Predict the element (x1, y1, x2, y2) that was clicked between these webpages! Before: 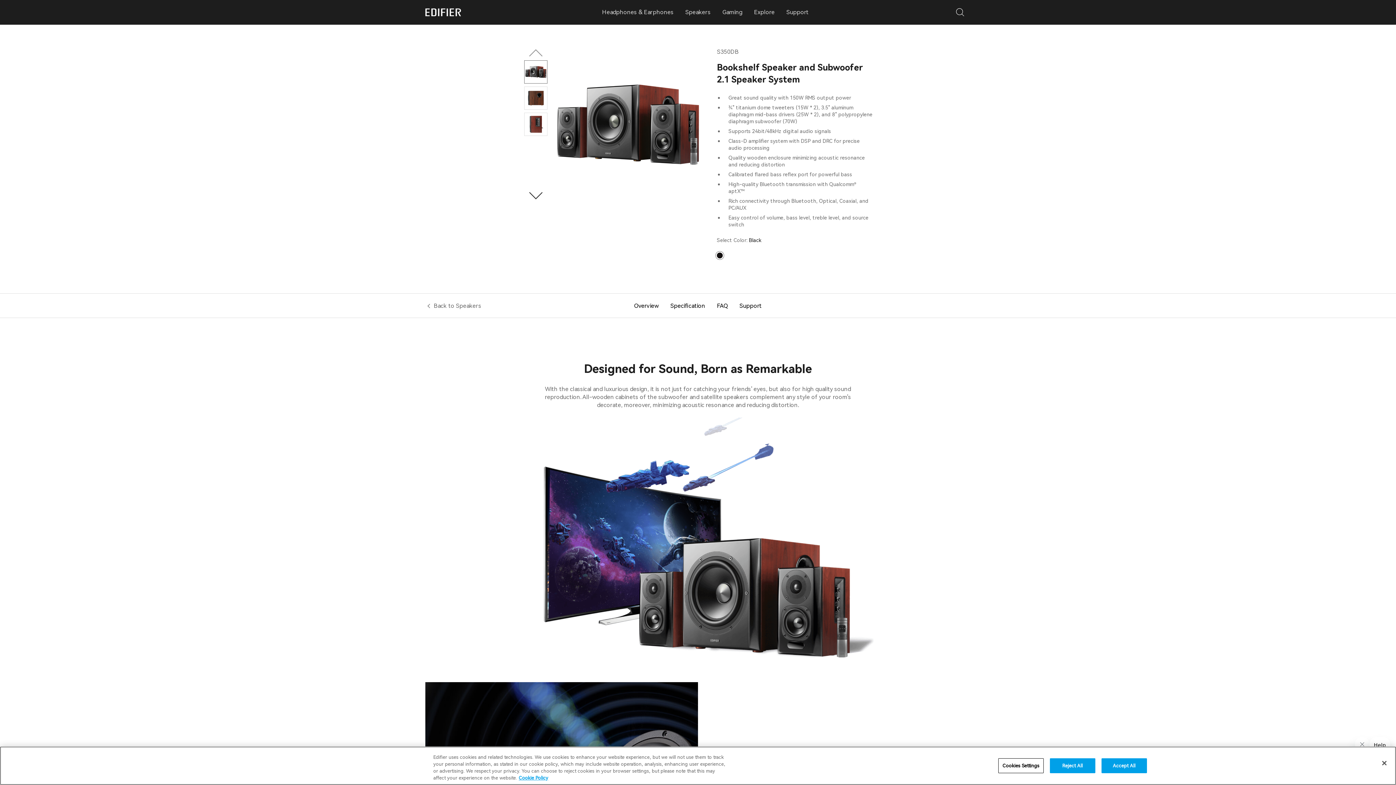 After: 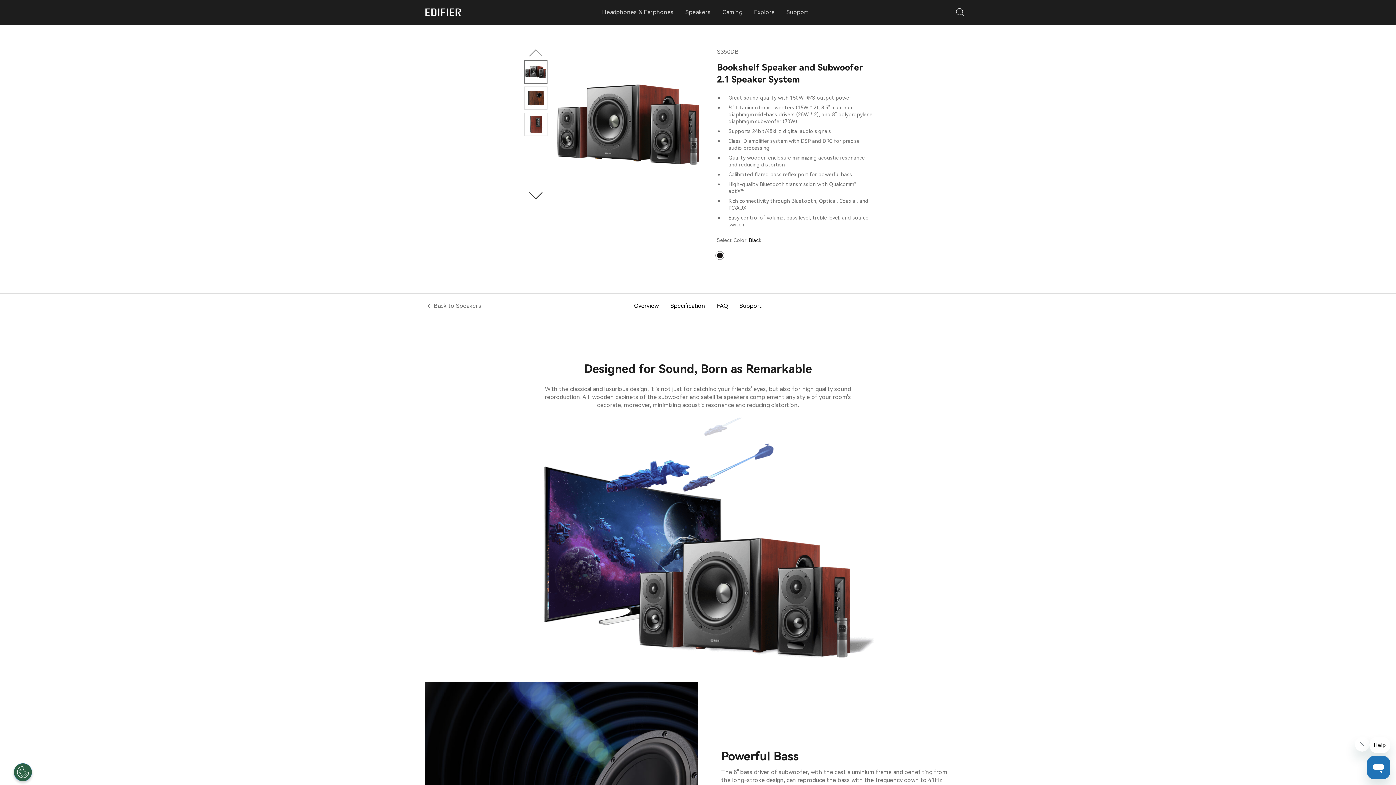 Action: bbox: (1376, 755, 1392, 771) label: Close